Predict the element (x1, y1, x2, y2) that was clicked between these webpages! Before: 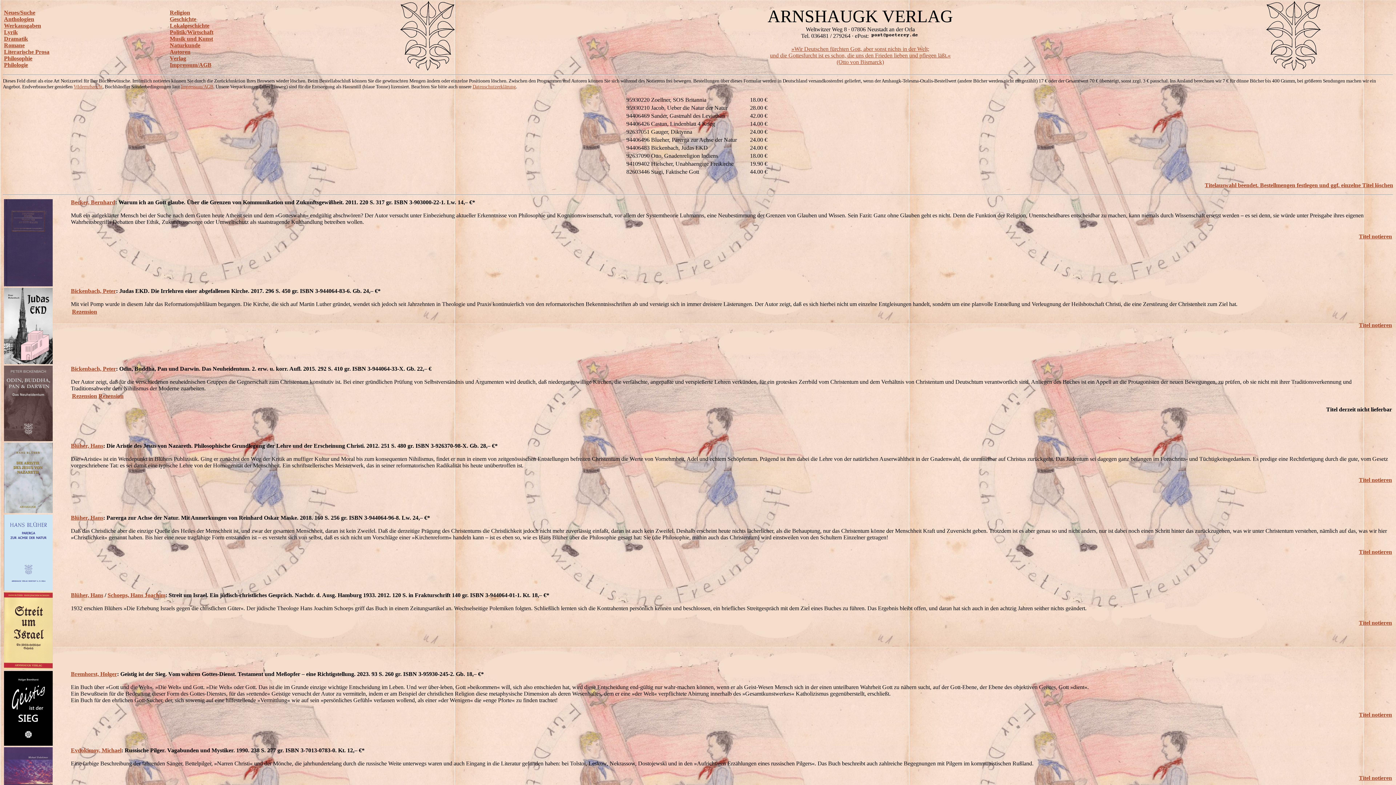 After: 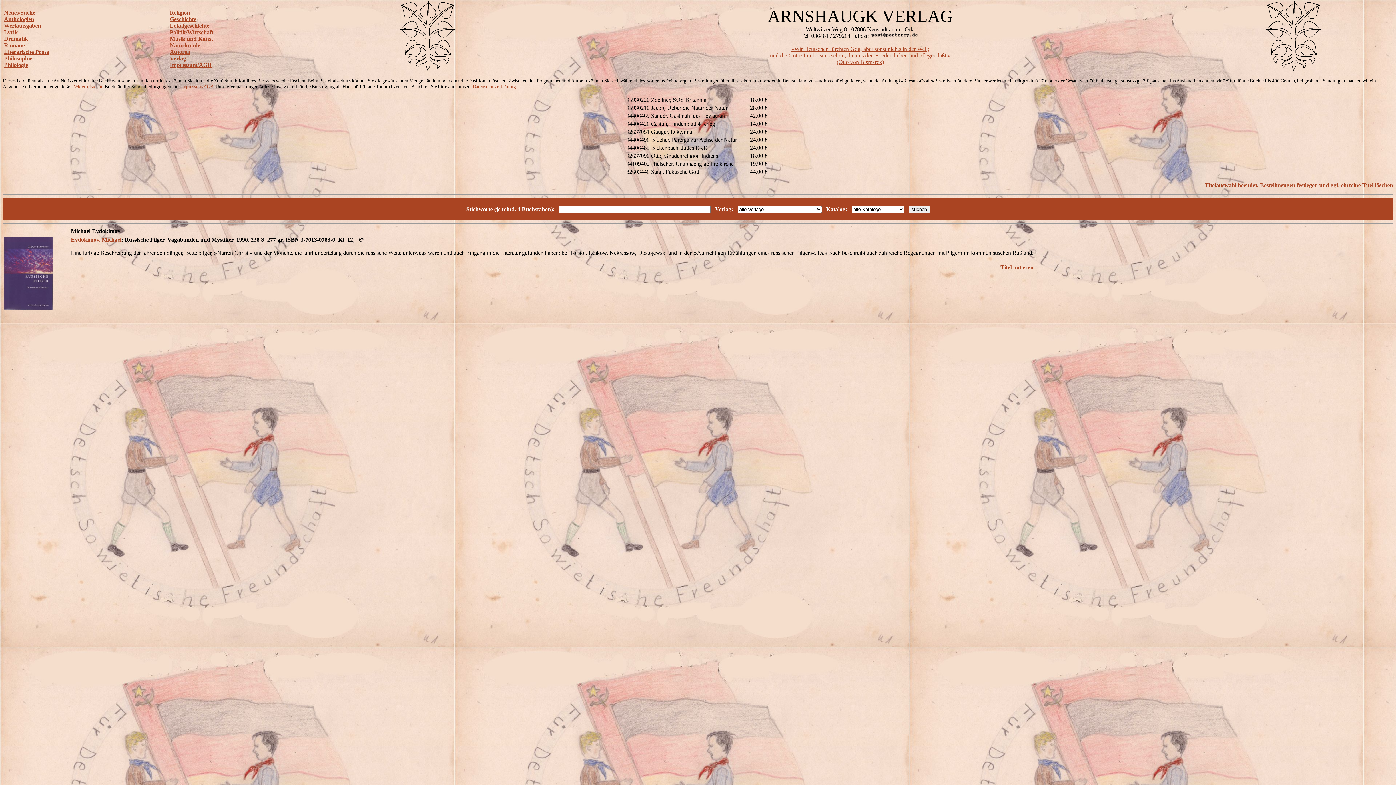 Action: label: Evdokimov, Michael bbox: (70, 747, 121, 753)